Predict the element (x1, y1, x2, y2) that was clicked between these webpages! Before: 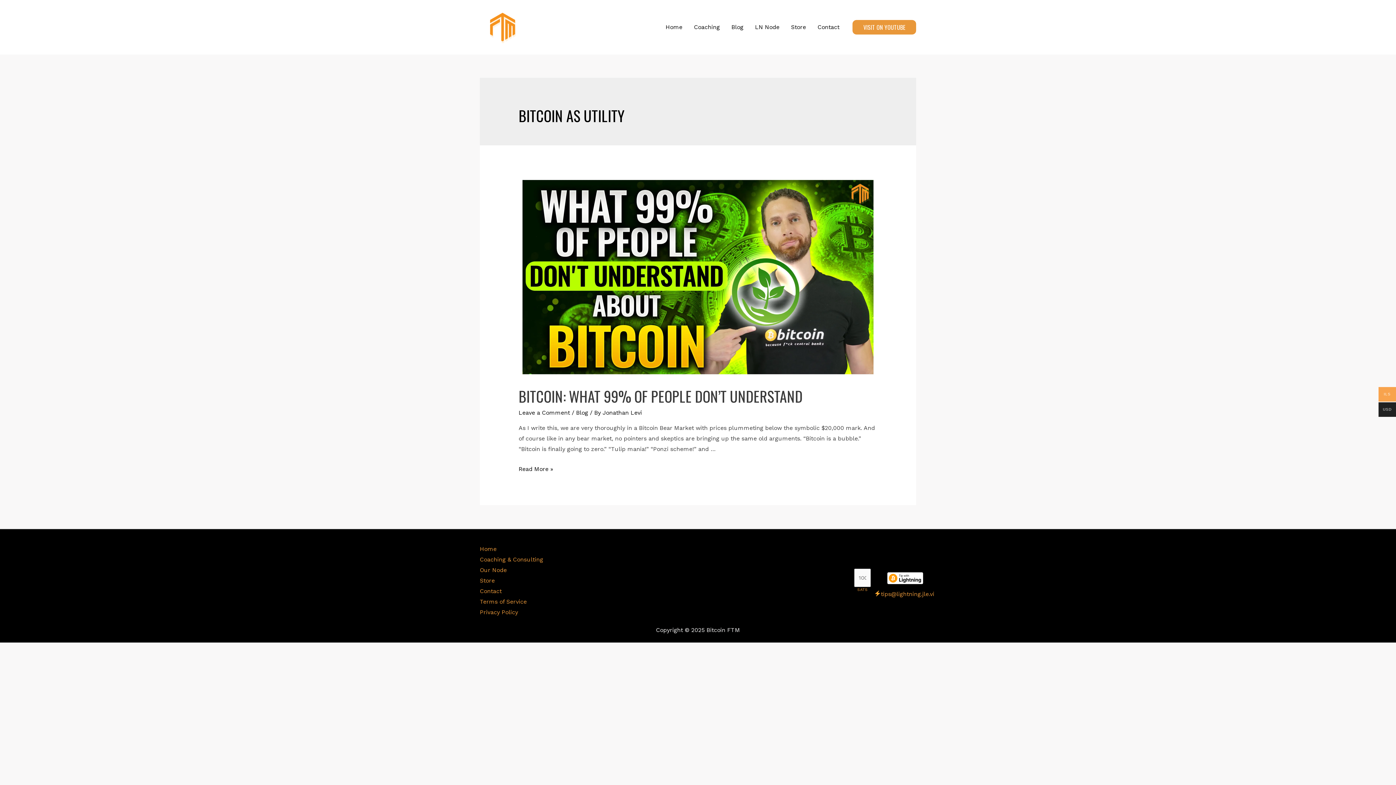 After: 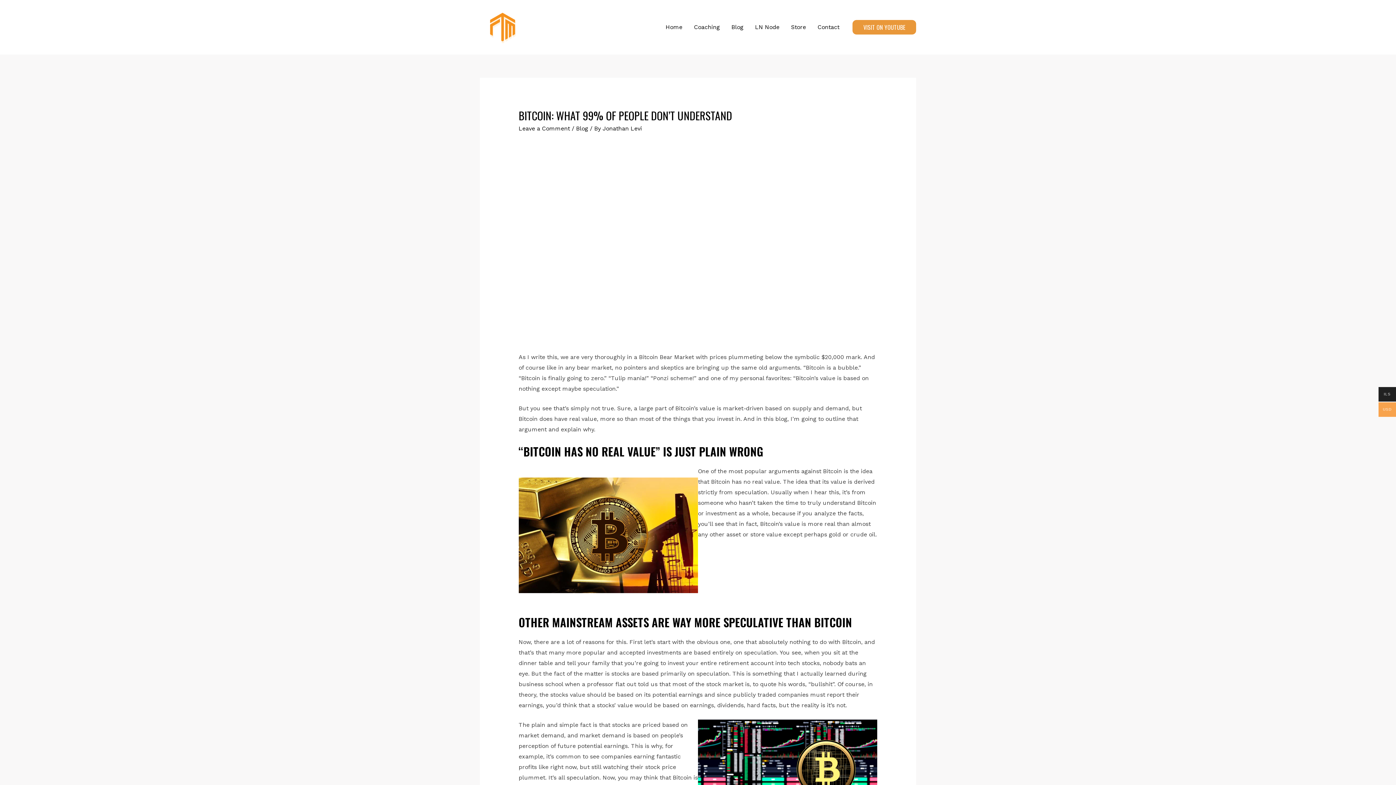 Action: bbox: (518, 385, 802, 407) label: BITCOIN: WHAT 99% OF PEOPLE DON’T UNDERSTAND